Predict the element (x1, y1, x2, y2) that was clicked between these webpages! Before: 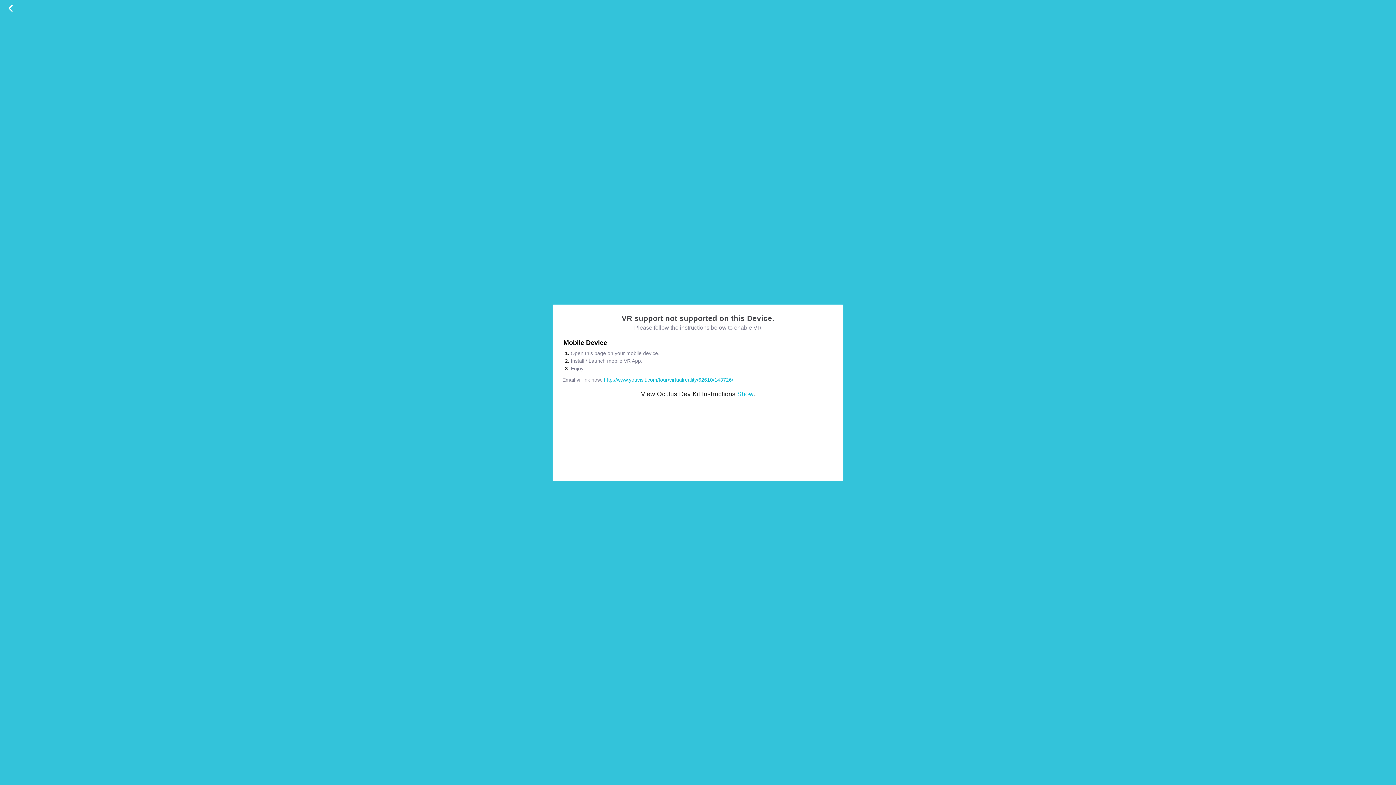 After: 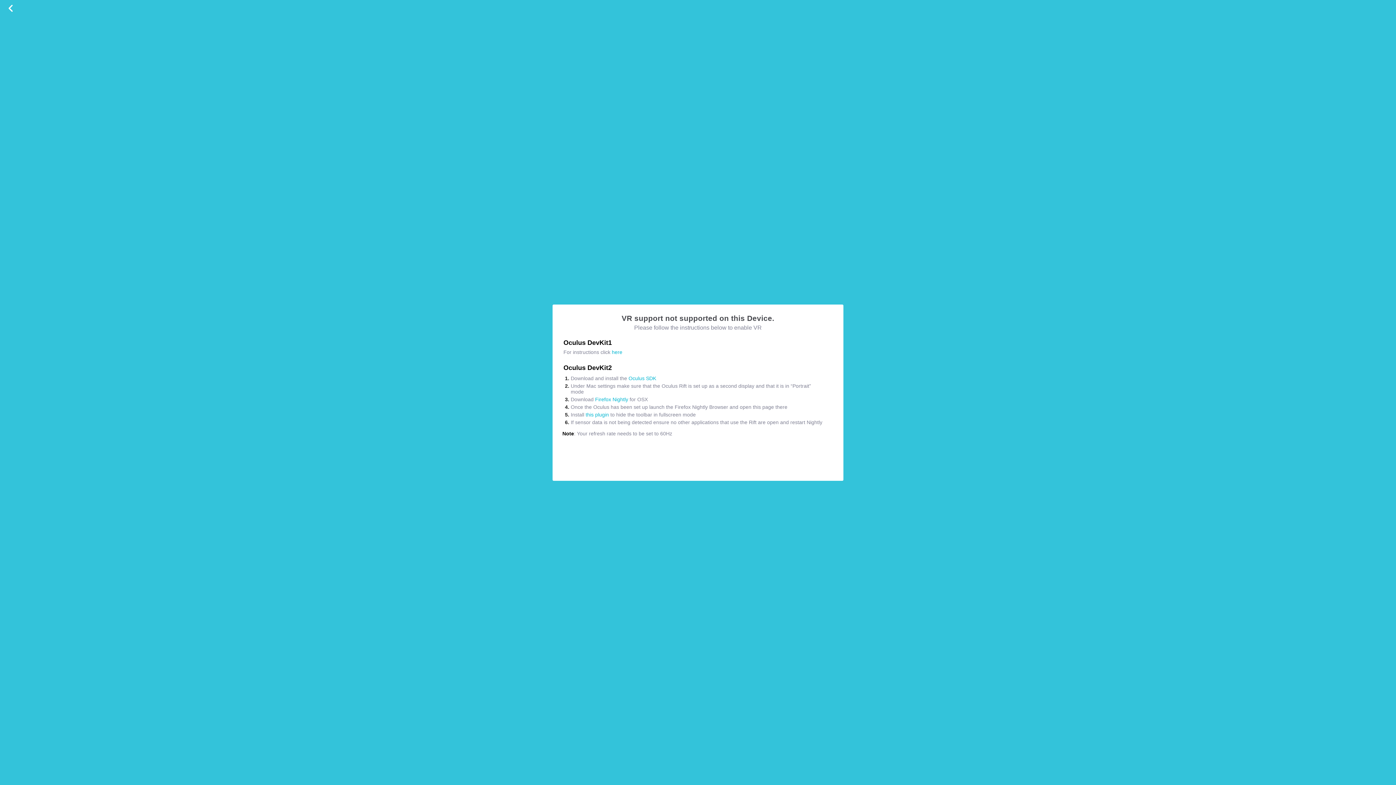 Action: label: Show bbox: (737, 390, 753, 397)